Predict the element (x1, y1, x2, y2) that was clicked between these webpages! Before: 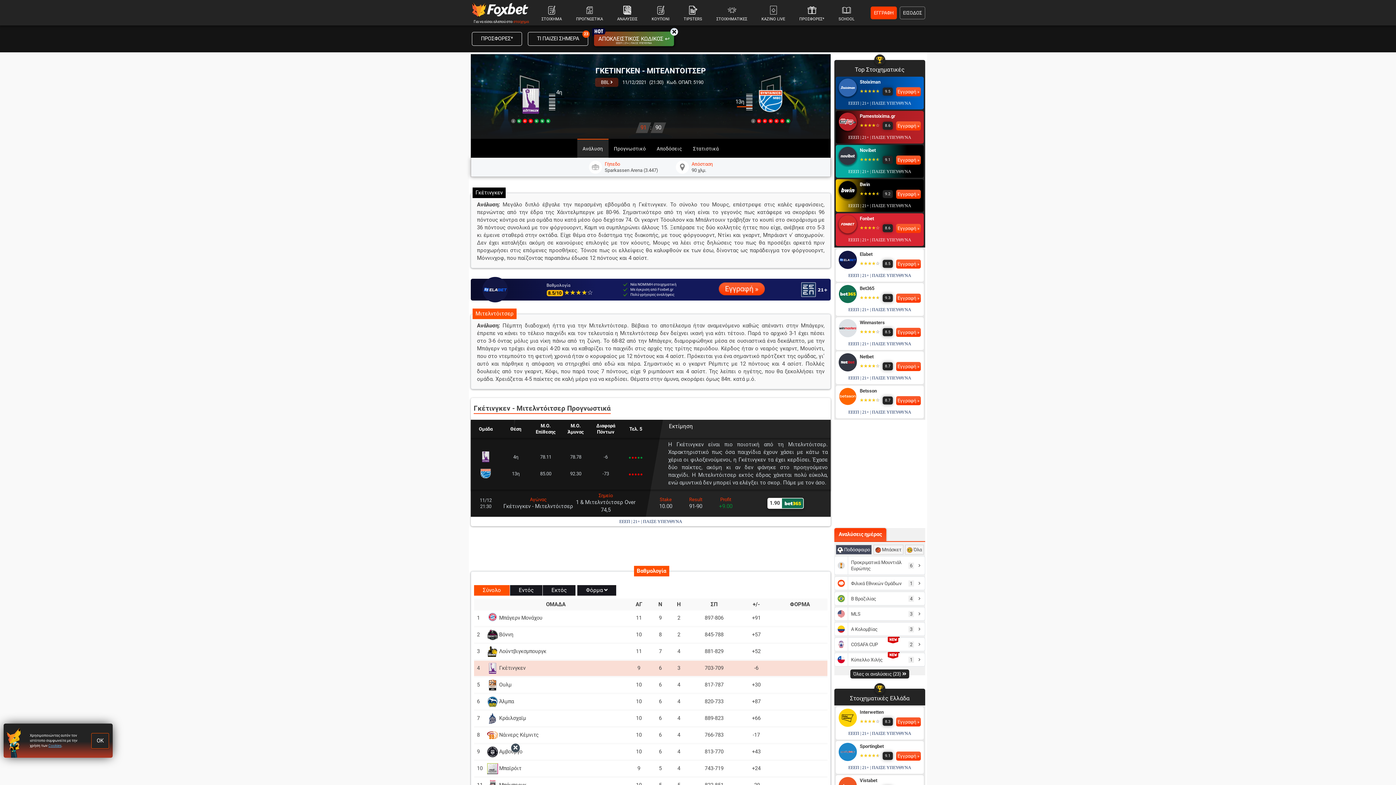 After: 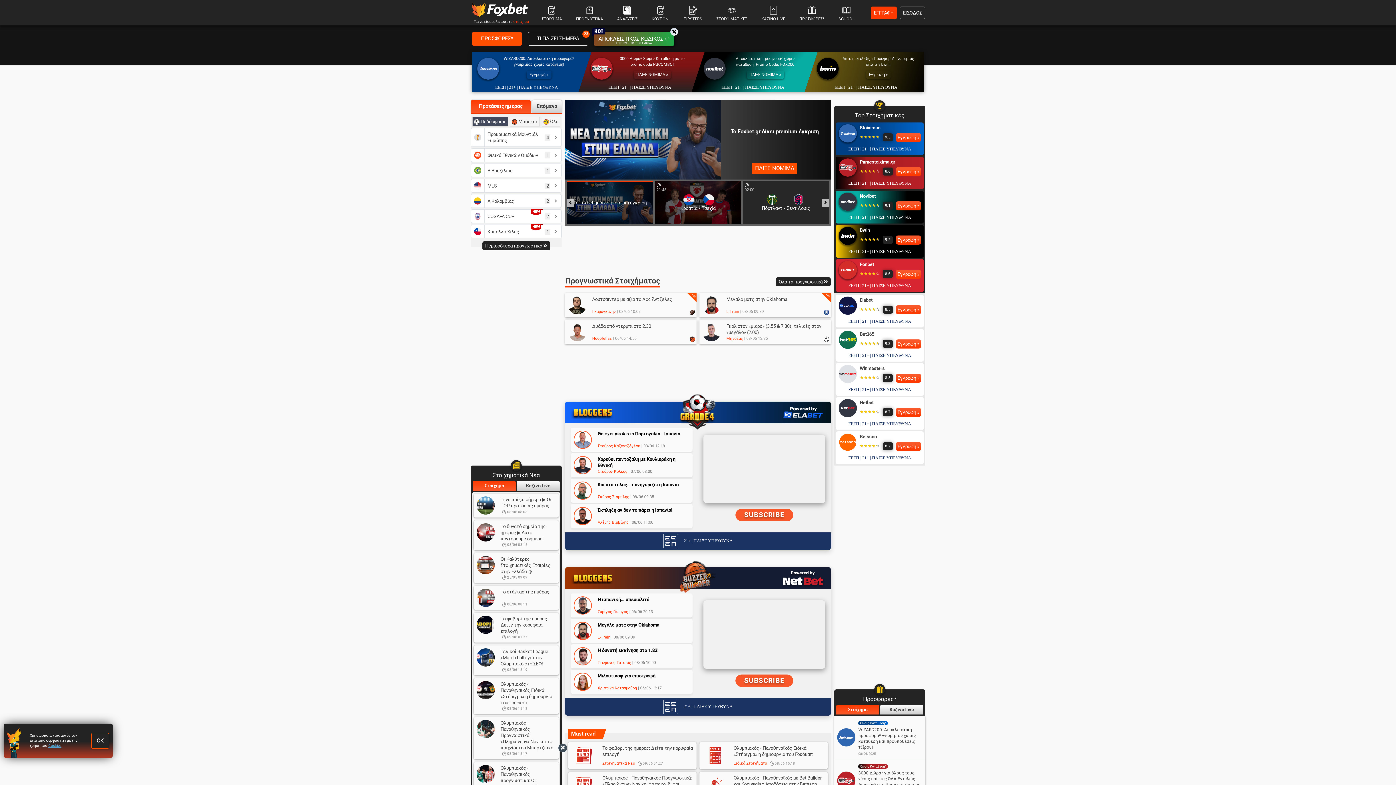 Action: label: στοίχημα bbox: (513, 19, 529, 24)